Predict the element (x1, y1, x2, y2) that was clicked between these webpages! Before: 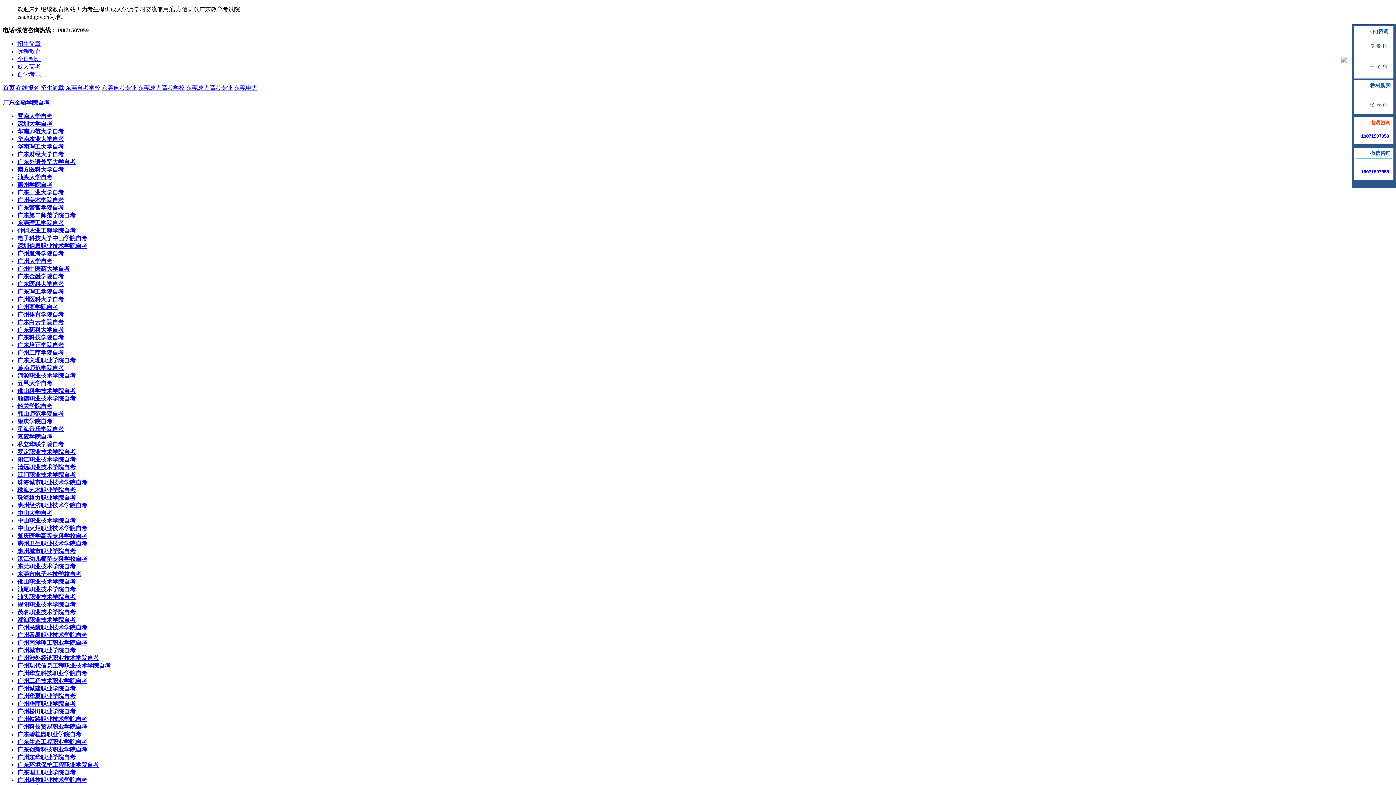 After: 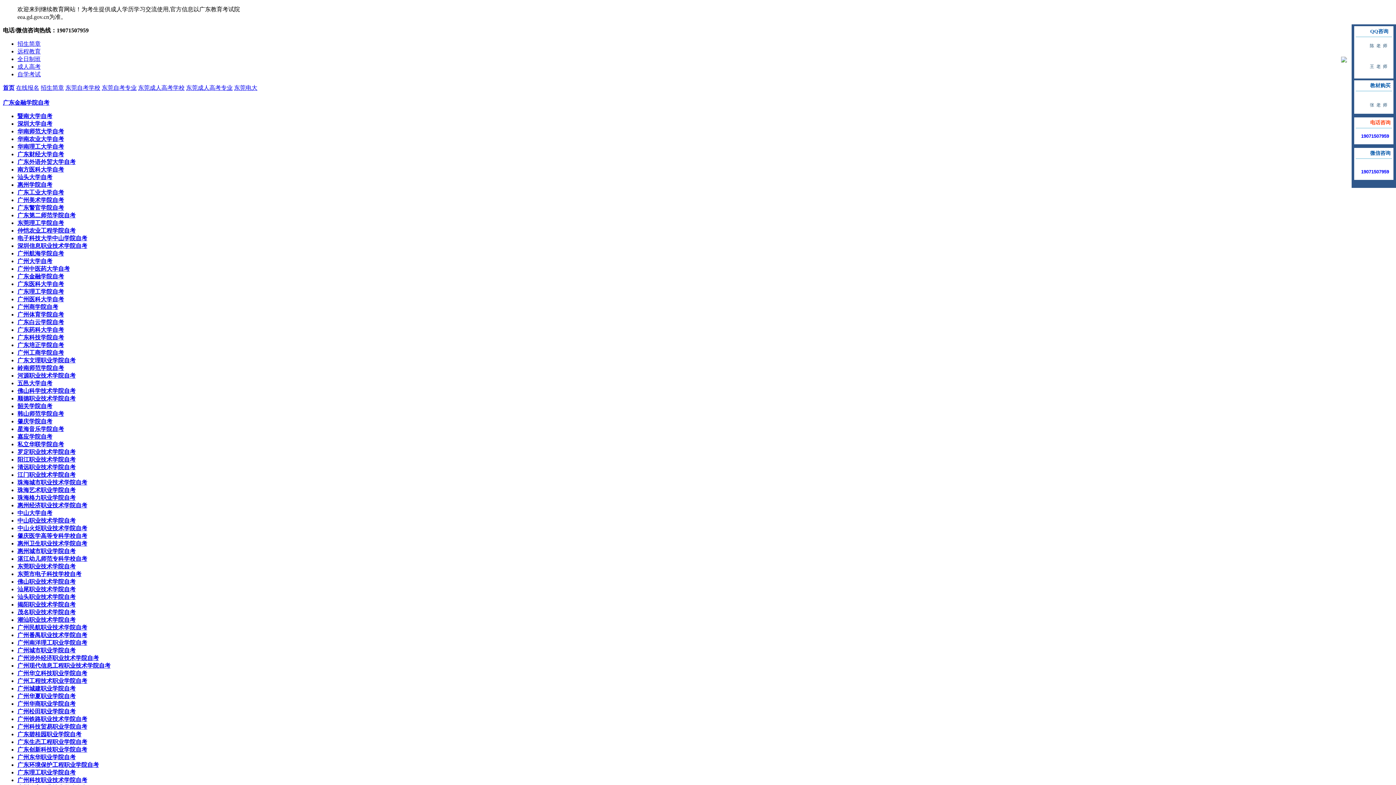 Action: bbox: (17, 594, 75, 600) label: 汕头职业技术学院自考